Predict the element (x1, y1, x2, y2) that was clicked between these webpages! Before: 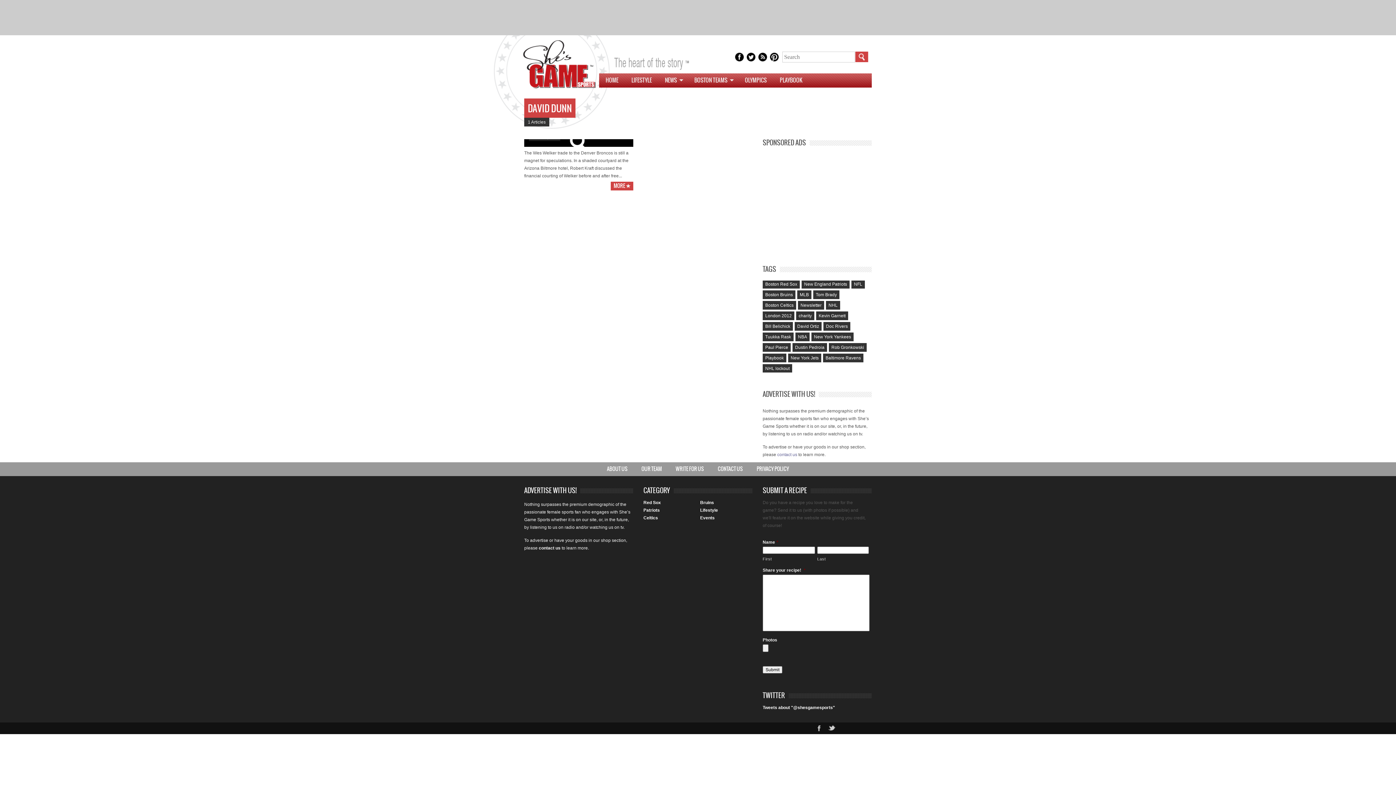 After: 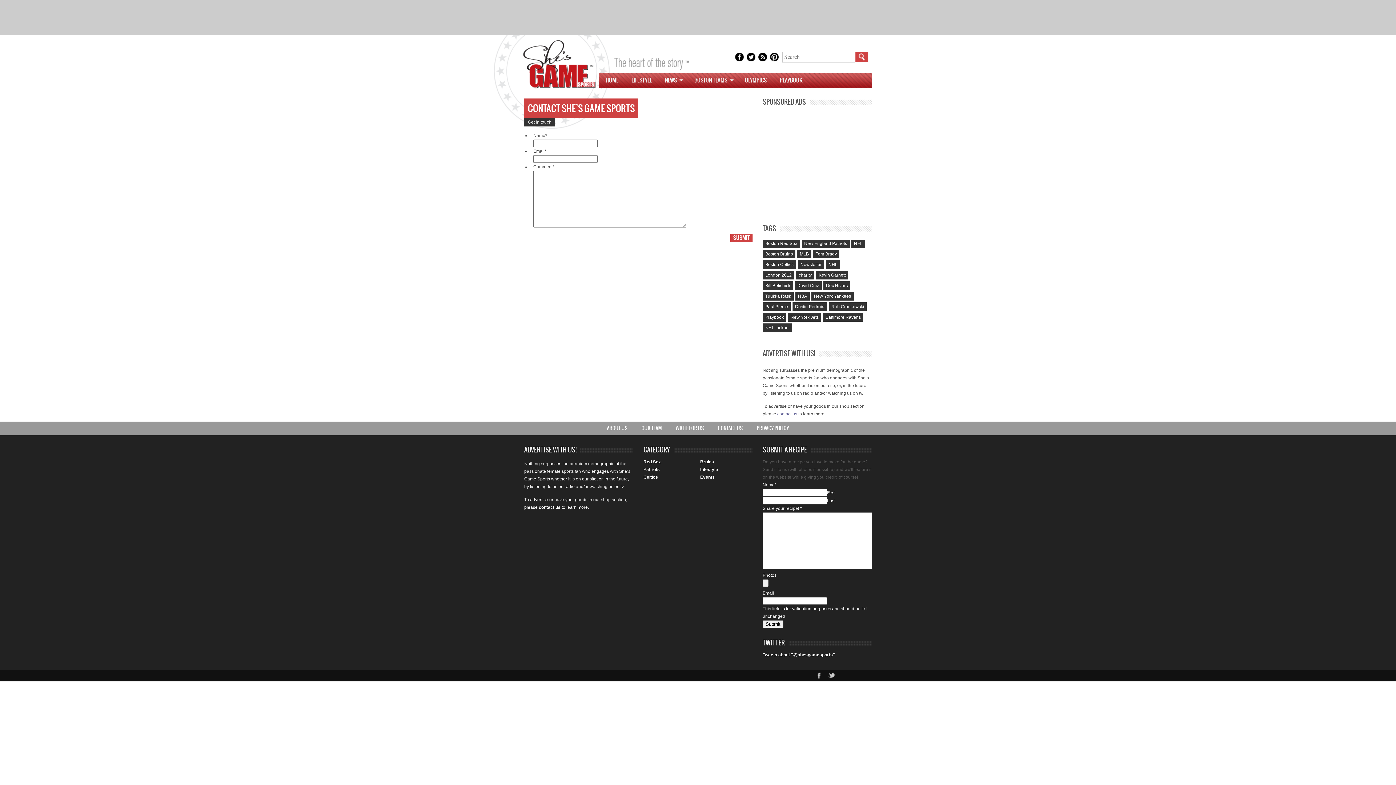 Action: label: CONTACT US bbox: (718, 464, 755, 474)